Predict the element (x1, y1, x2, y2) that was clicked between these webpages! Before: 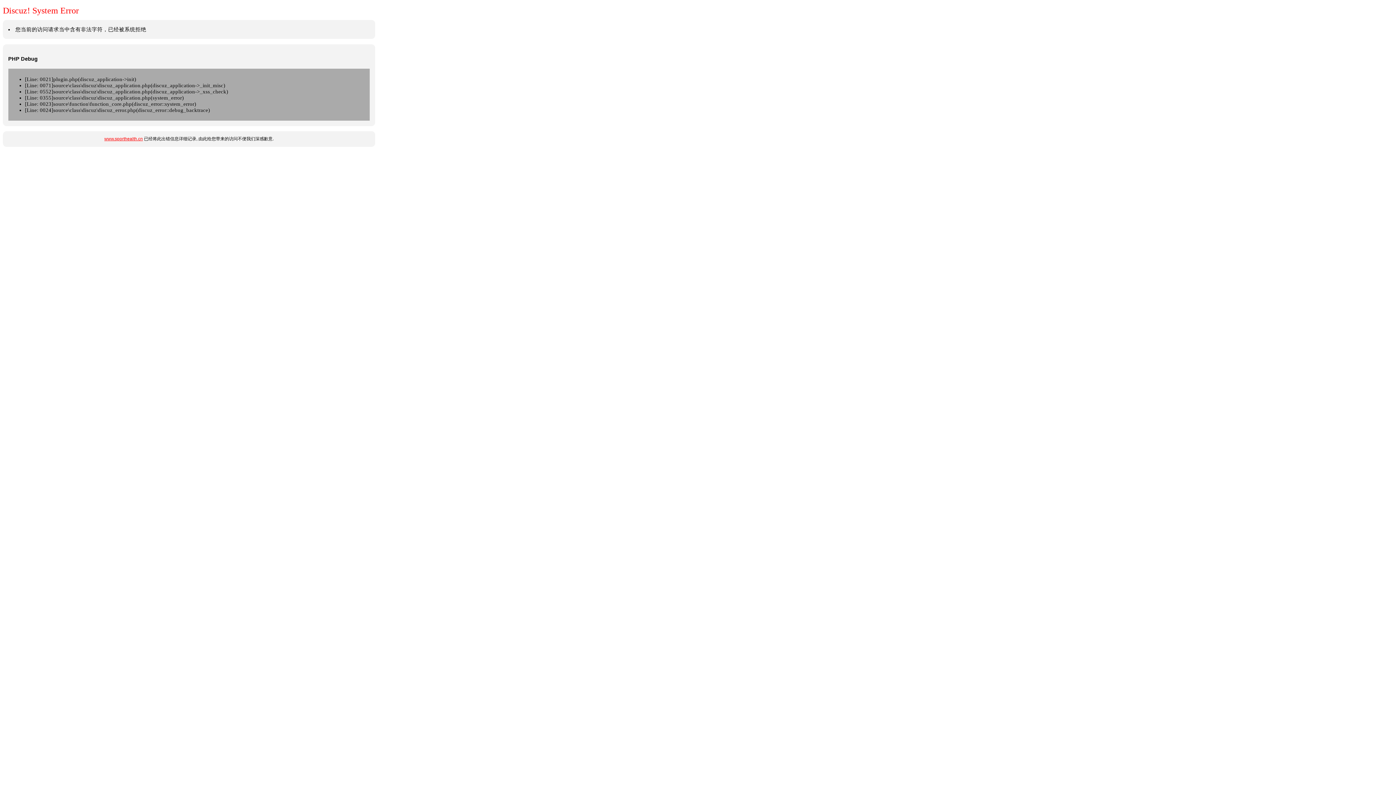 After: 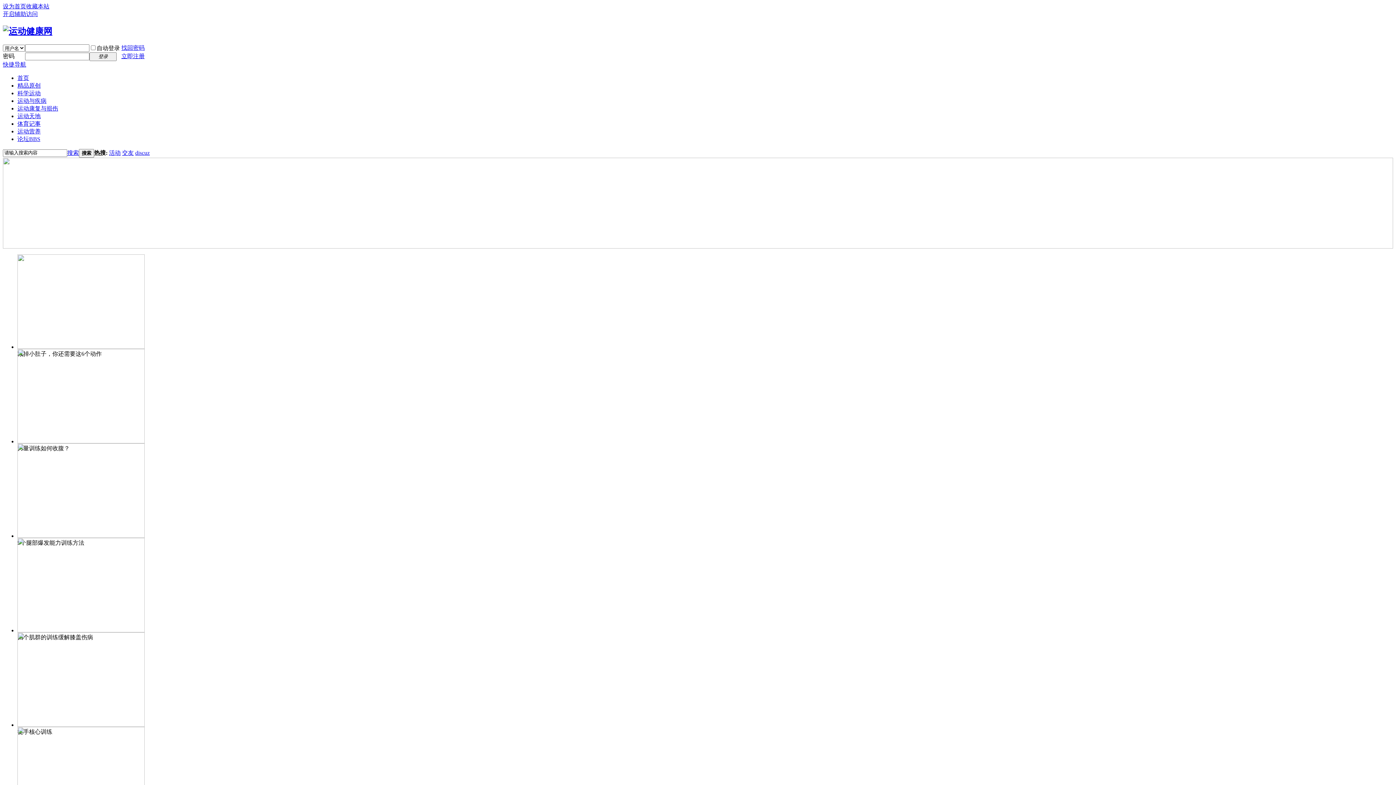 Action: label: www.sporthealth.cn bbox: (104, 136, 142, 141)